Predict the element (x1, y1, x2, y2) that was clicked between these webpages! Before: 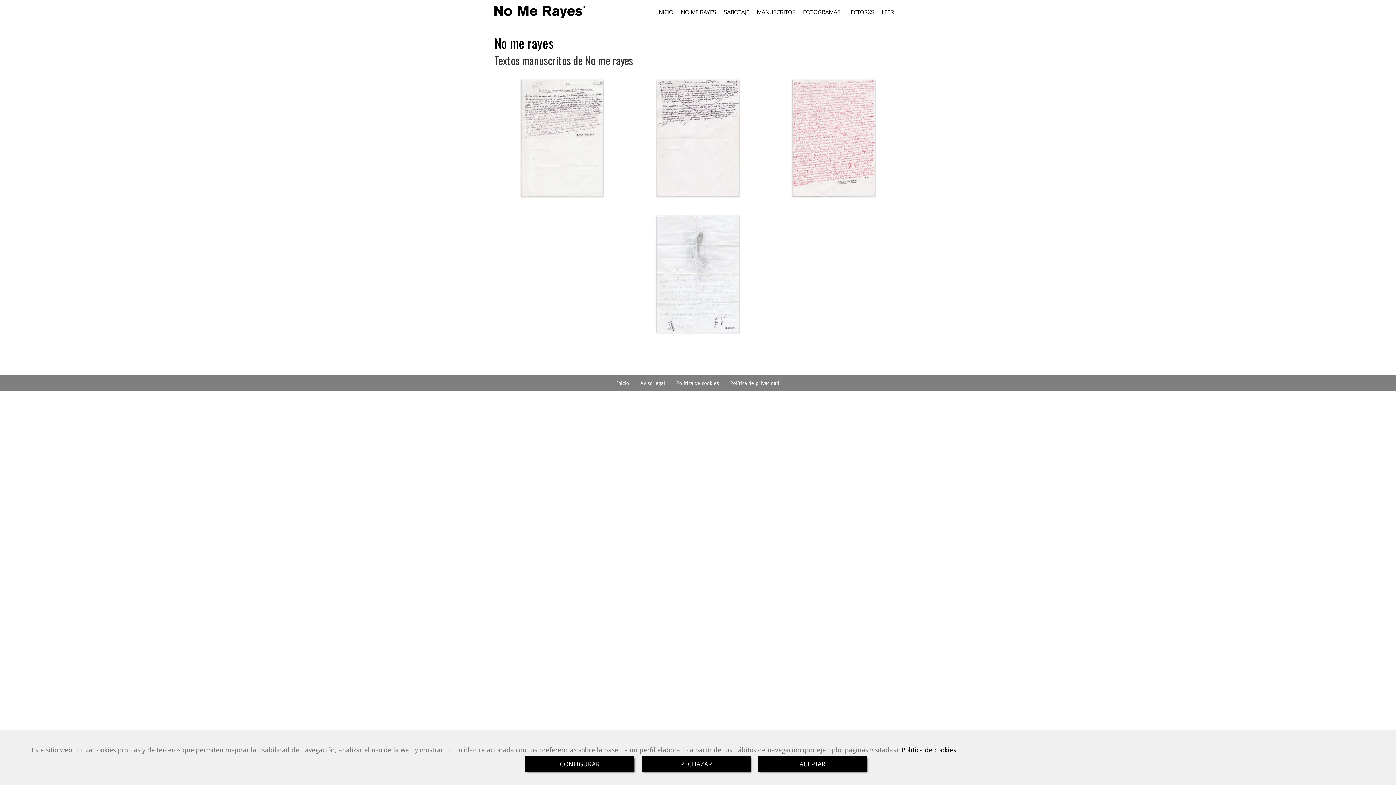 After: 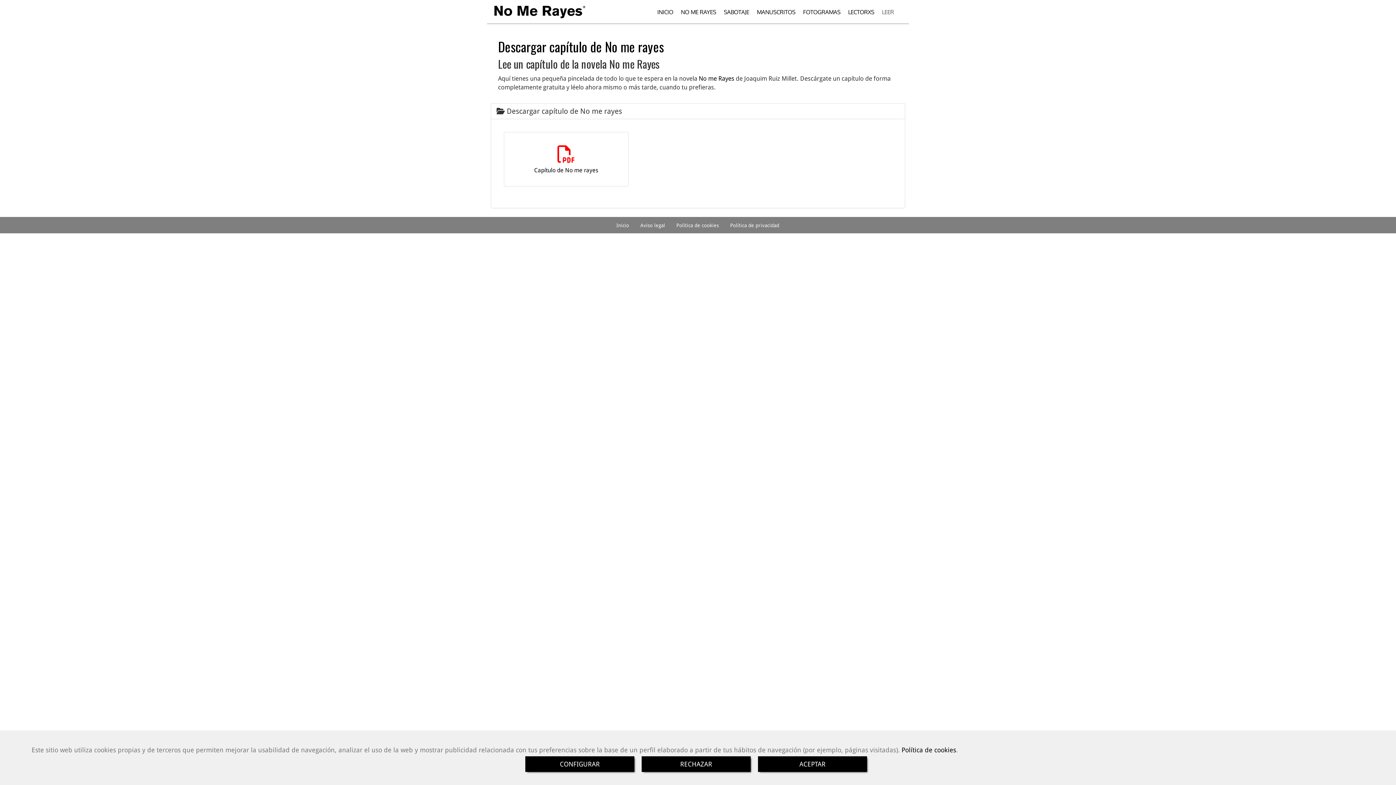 Action: label: LEER bbox: (878, 4, 897, 20)